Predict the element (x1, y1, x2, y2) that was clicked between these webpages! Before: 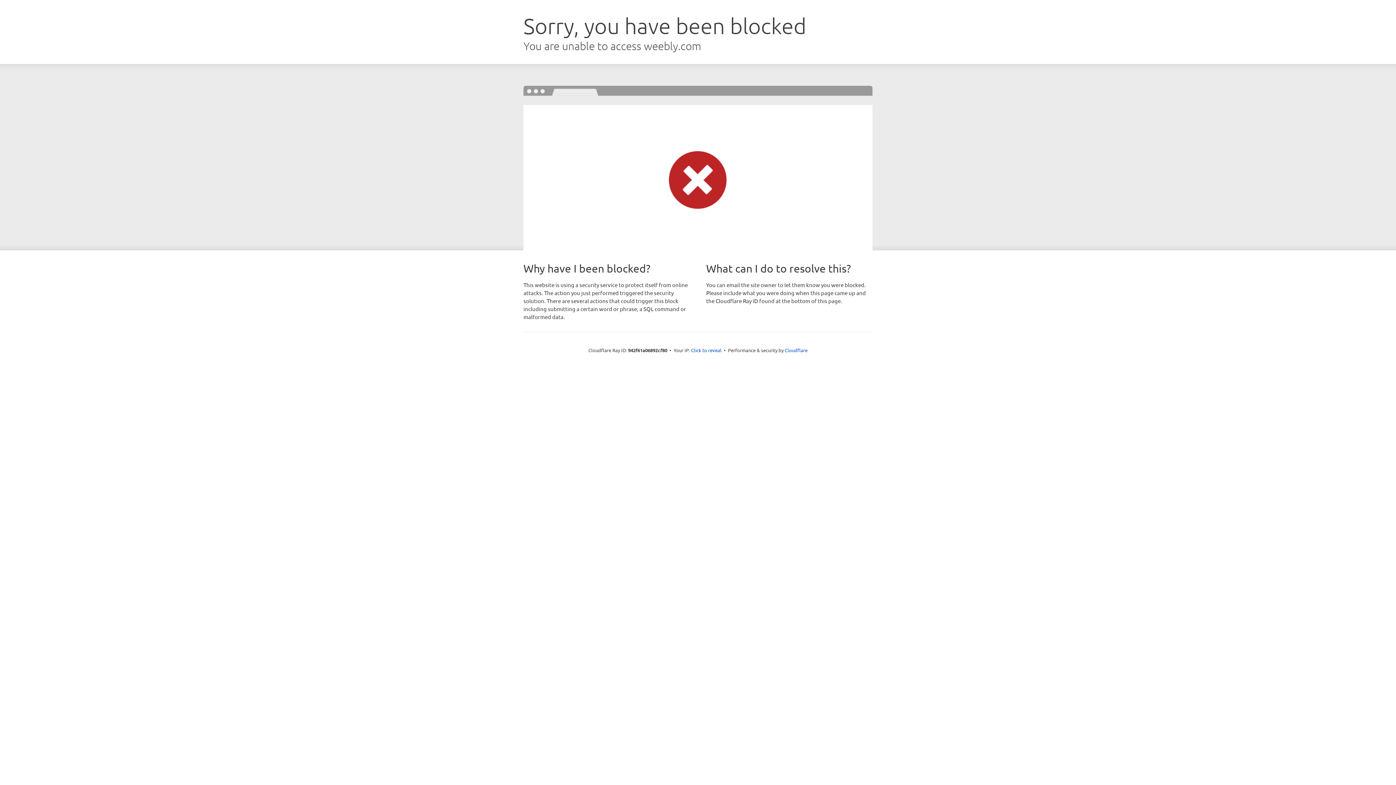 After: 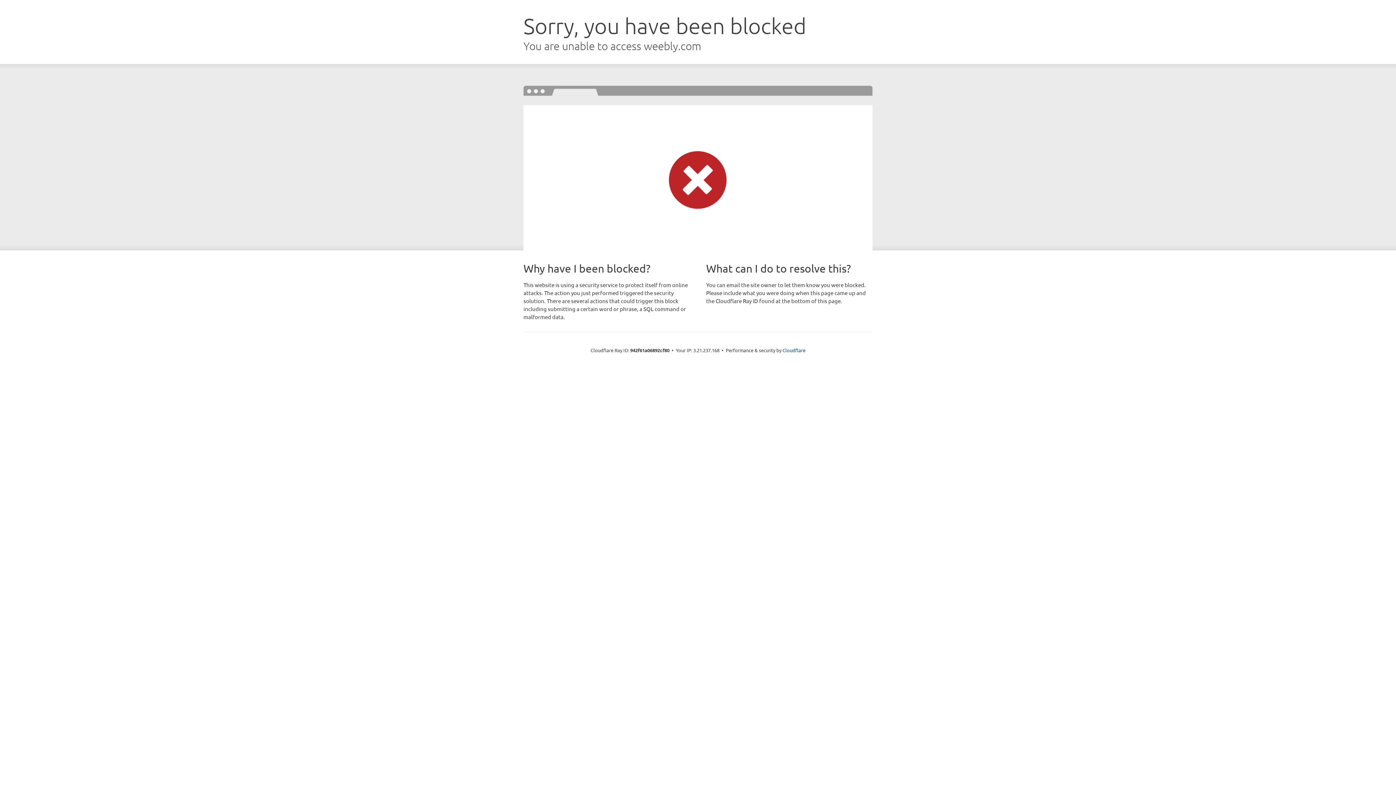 Action: label: Click to reveal bbox: (691, 346, 721, 353)